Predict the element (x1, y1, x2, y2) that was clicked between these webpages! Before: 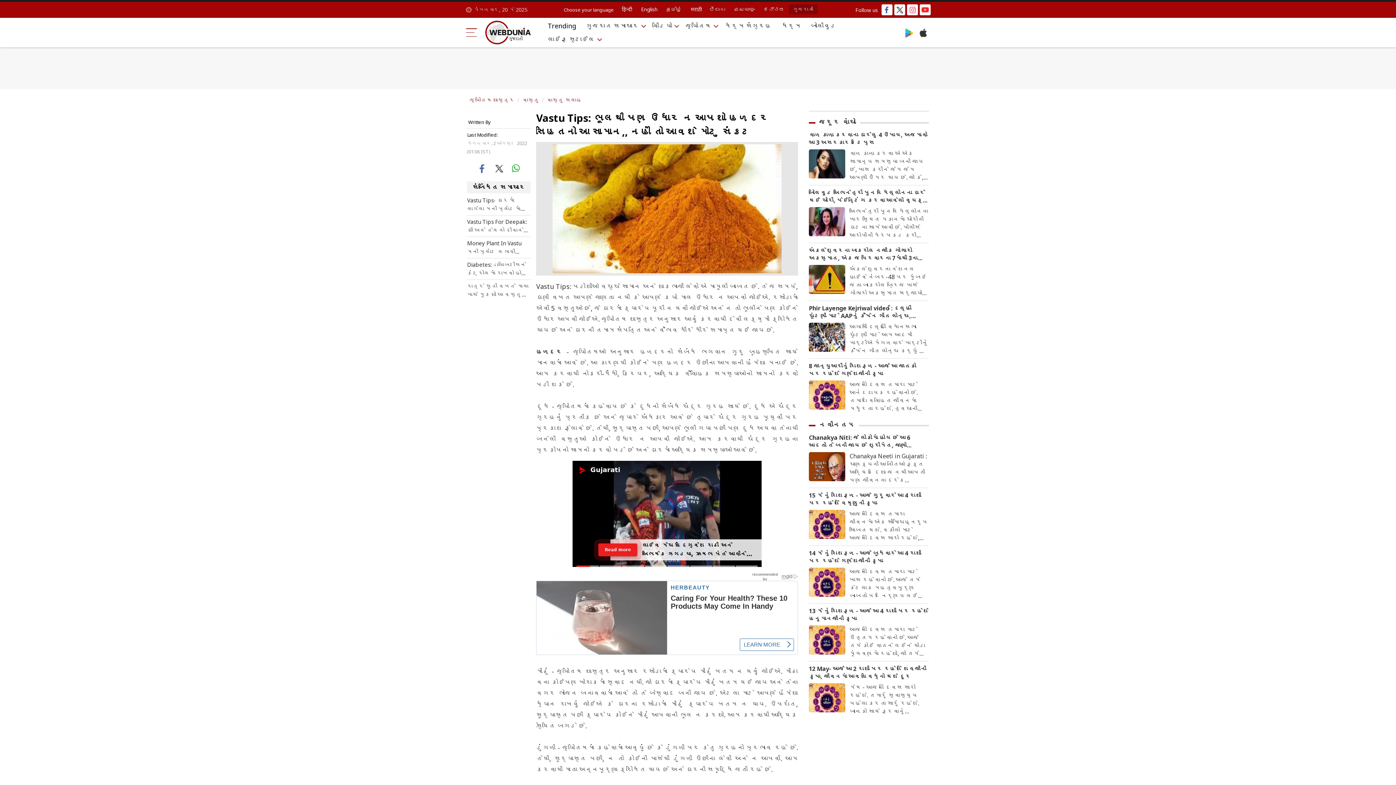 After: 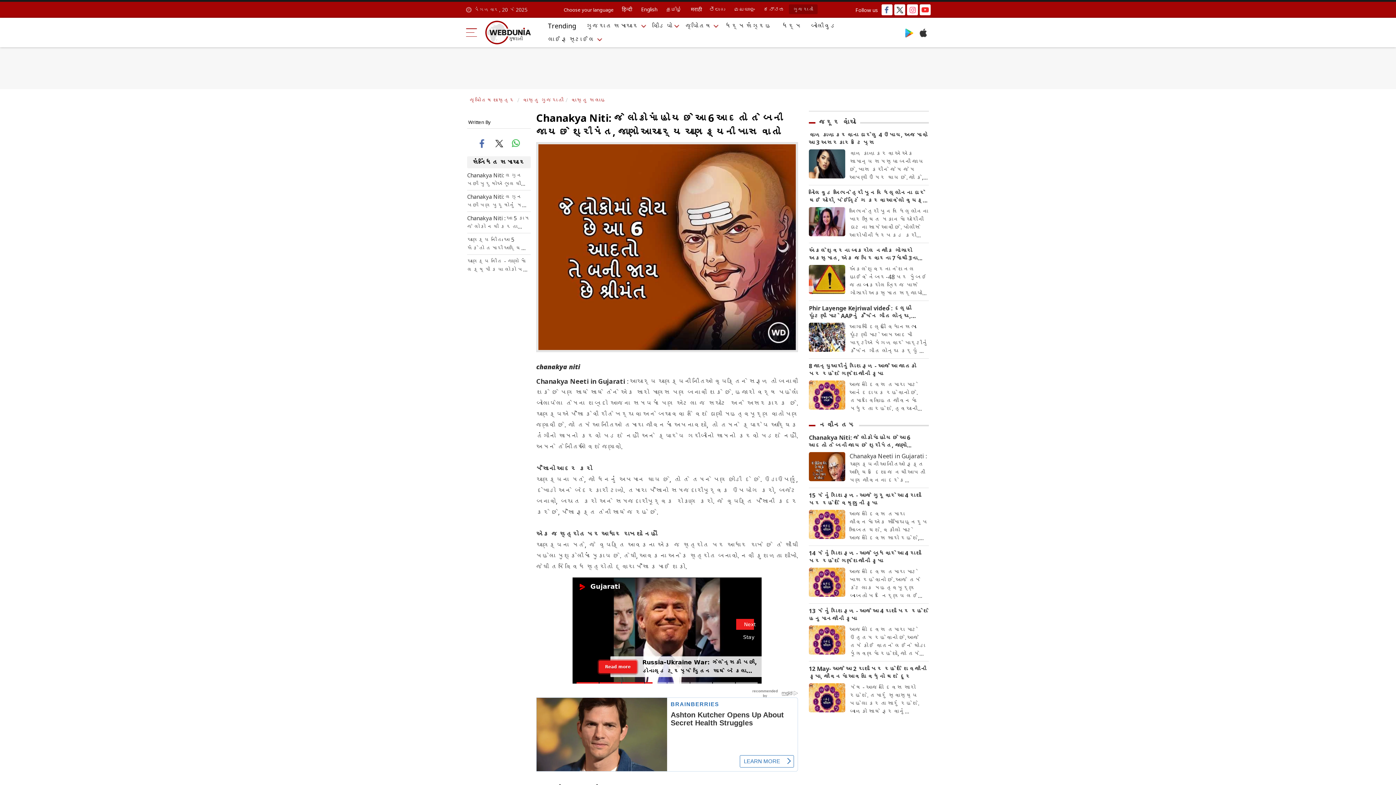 Action: label: Chanakya Niti: જે લોકોમાં હોય છે આ 6 આદતો તે બની જાય છે શ્રીમંત, જાણો આચાર્ય ચાણક્યની ખાસ વાતો bbox: (809, 434, 929, 449)